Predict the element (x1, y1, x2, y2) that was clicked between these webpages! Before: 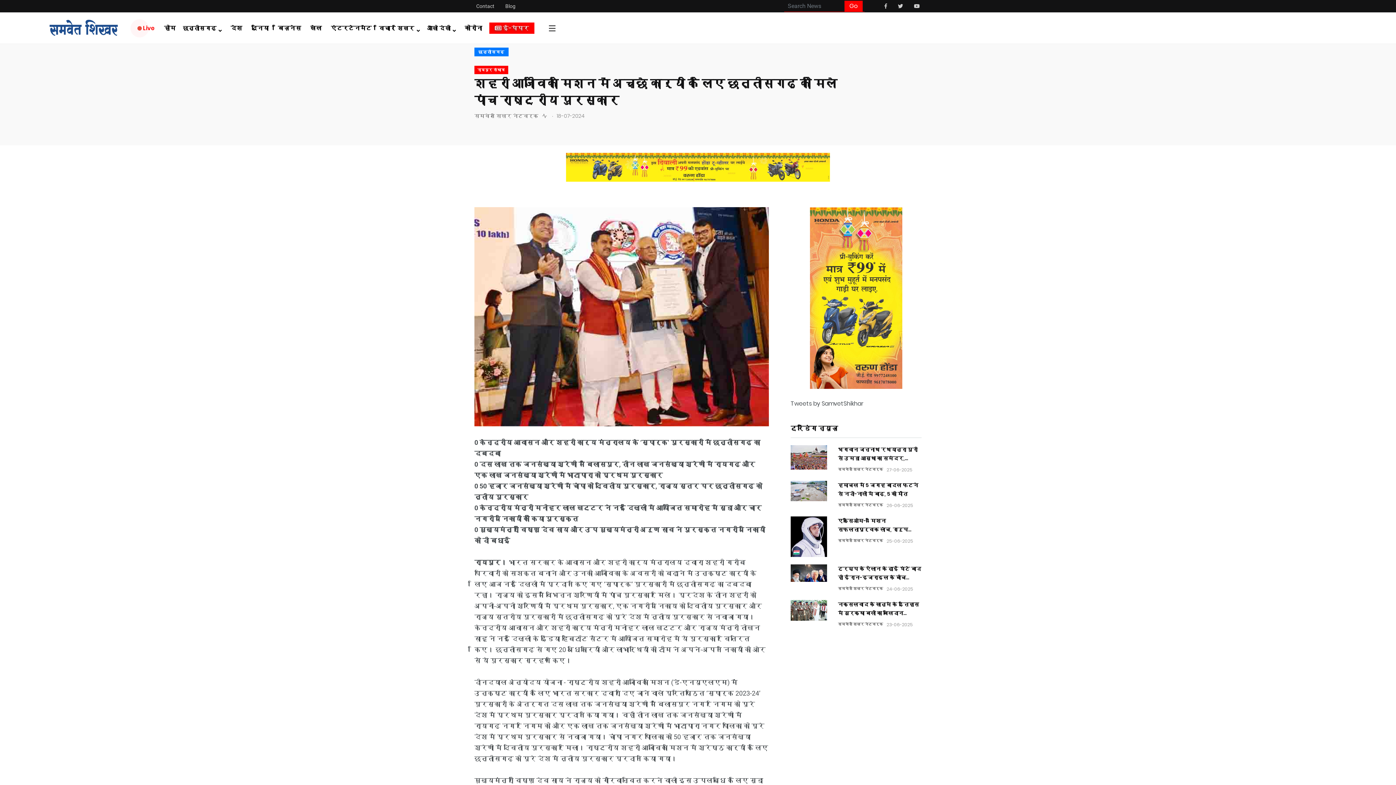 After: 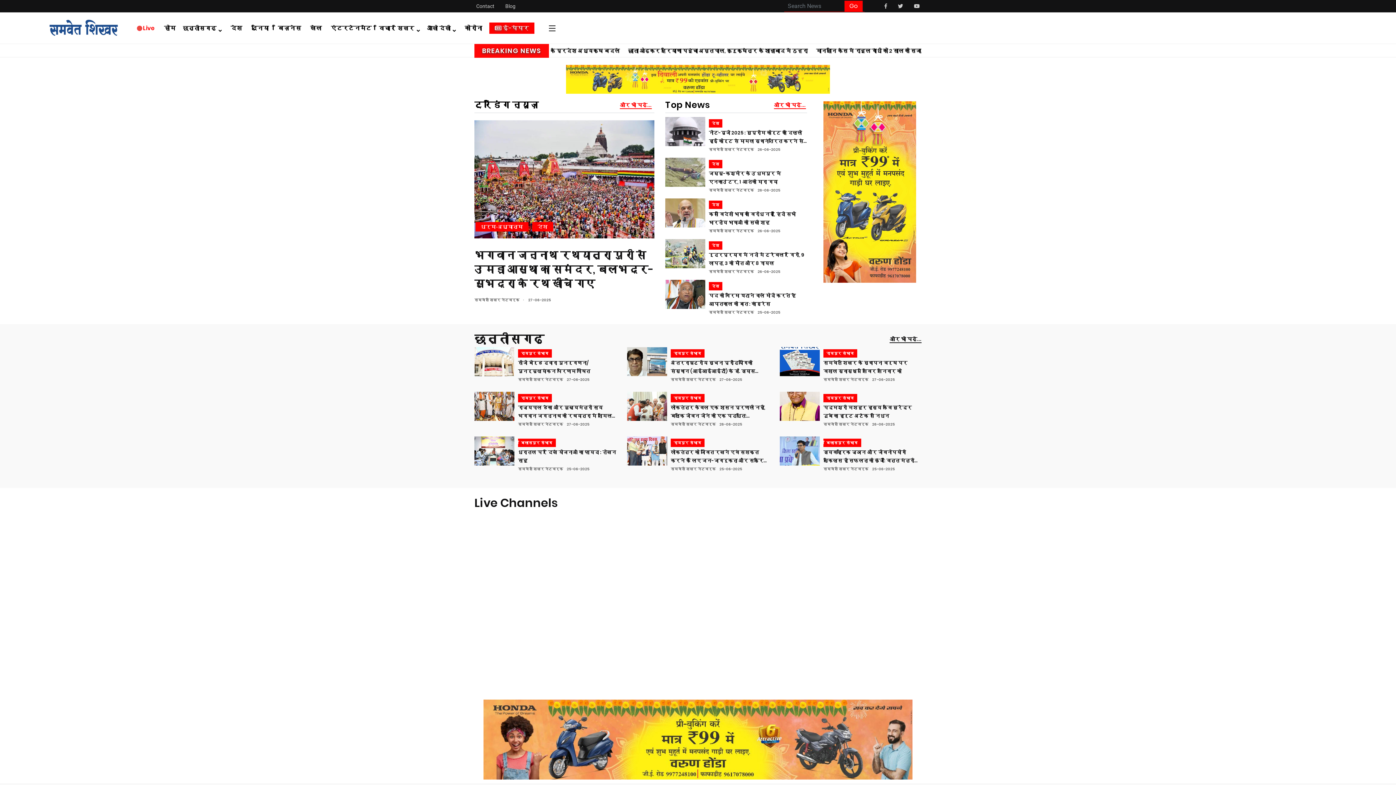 Action: label: होम bbox: (164, 24, 175, 32)